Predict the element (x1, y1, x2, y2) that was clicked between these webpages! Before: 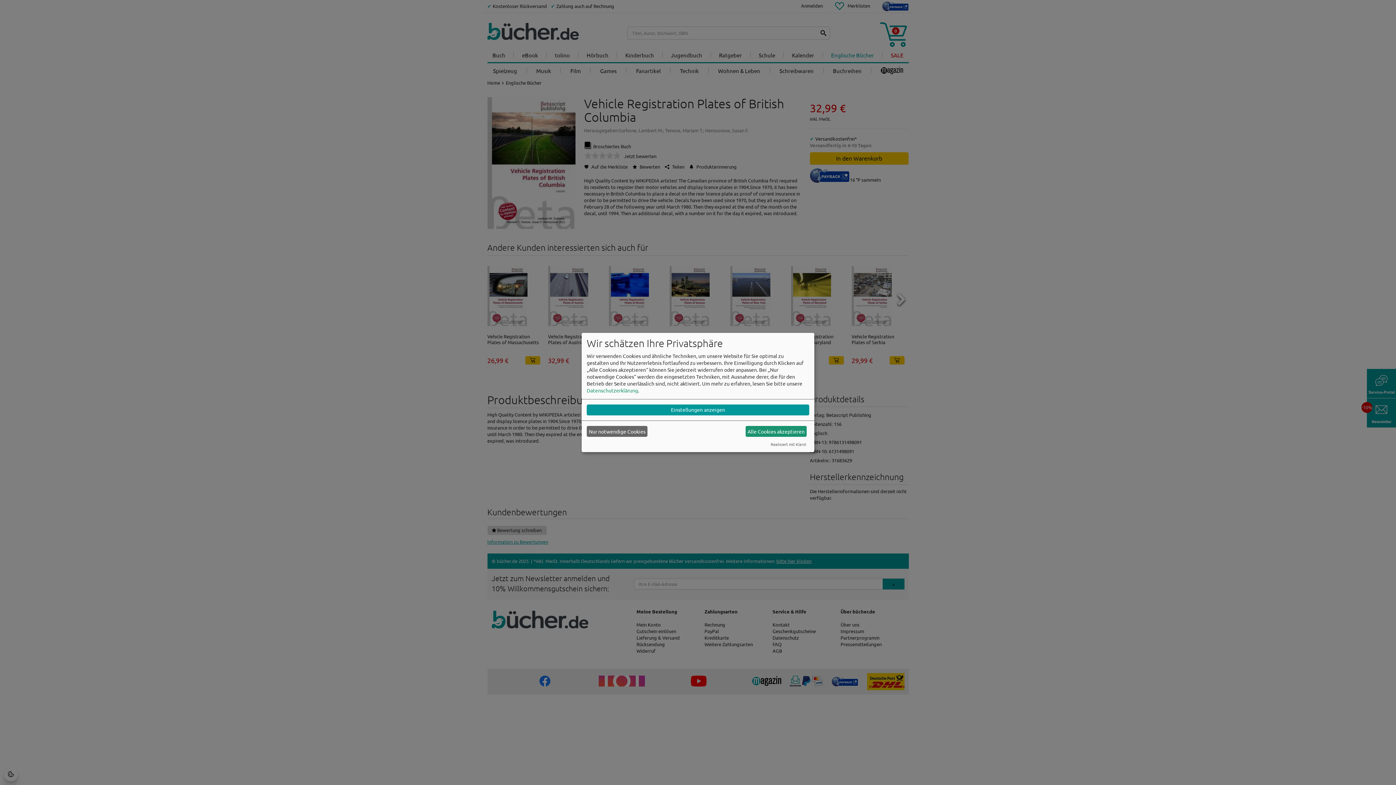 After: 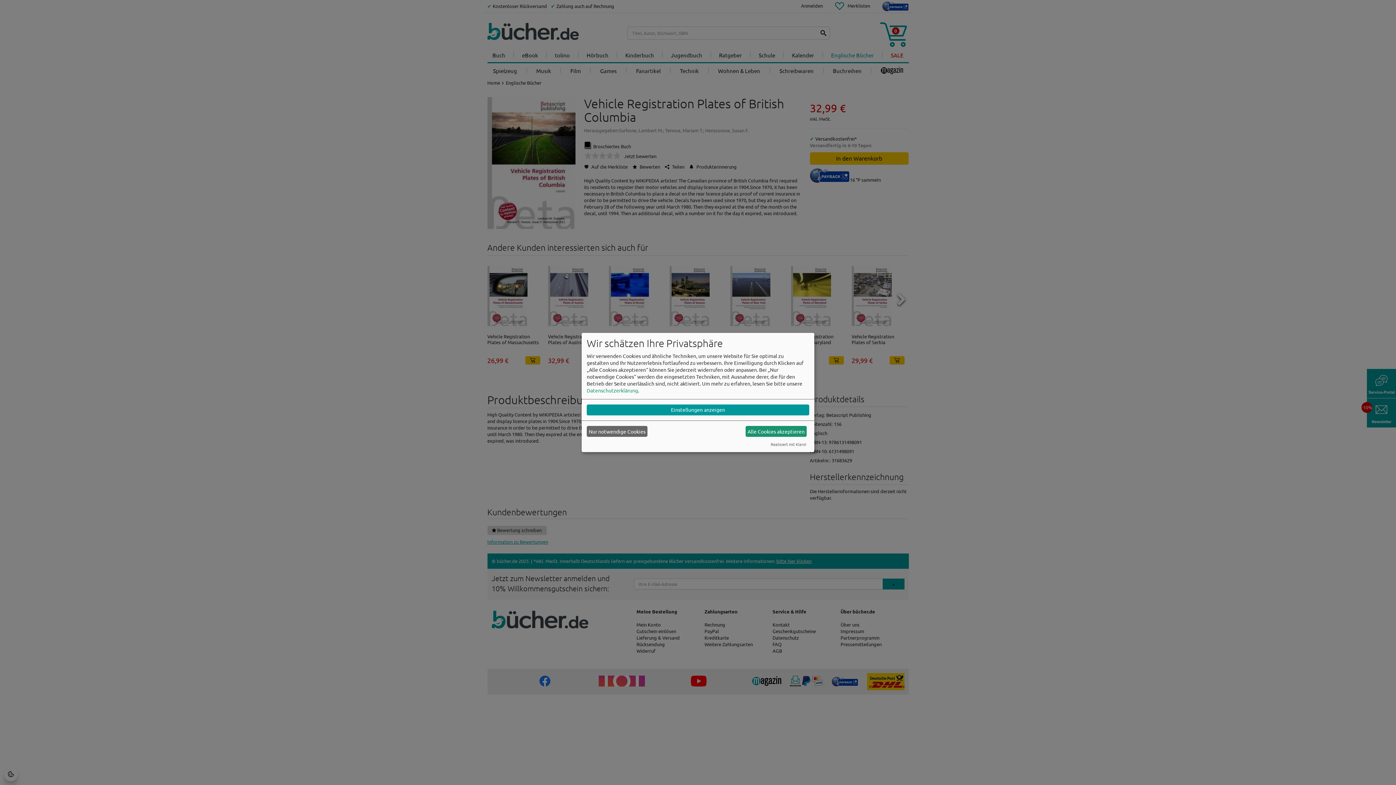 Action: label: Realisiert mit Klaro! bbox: (770, 441, 806, 447)